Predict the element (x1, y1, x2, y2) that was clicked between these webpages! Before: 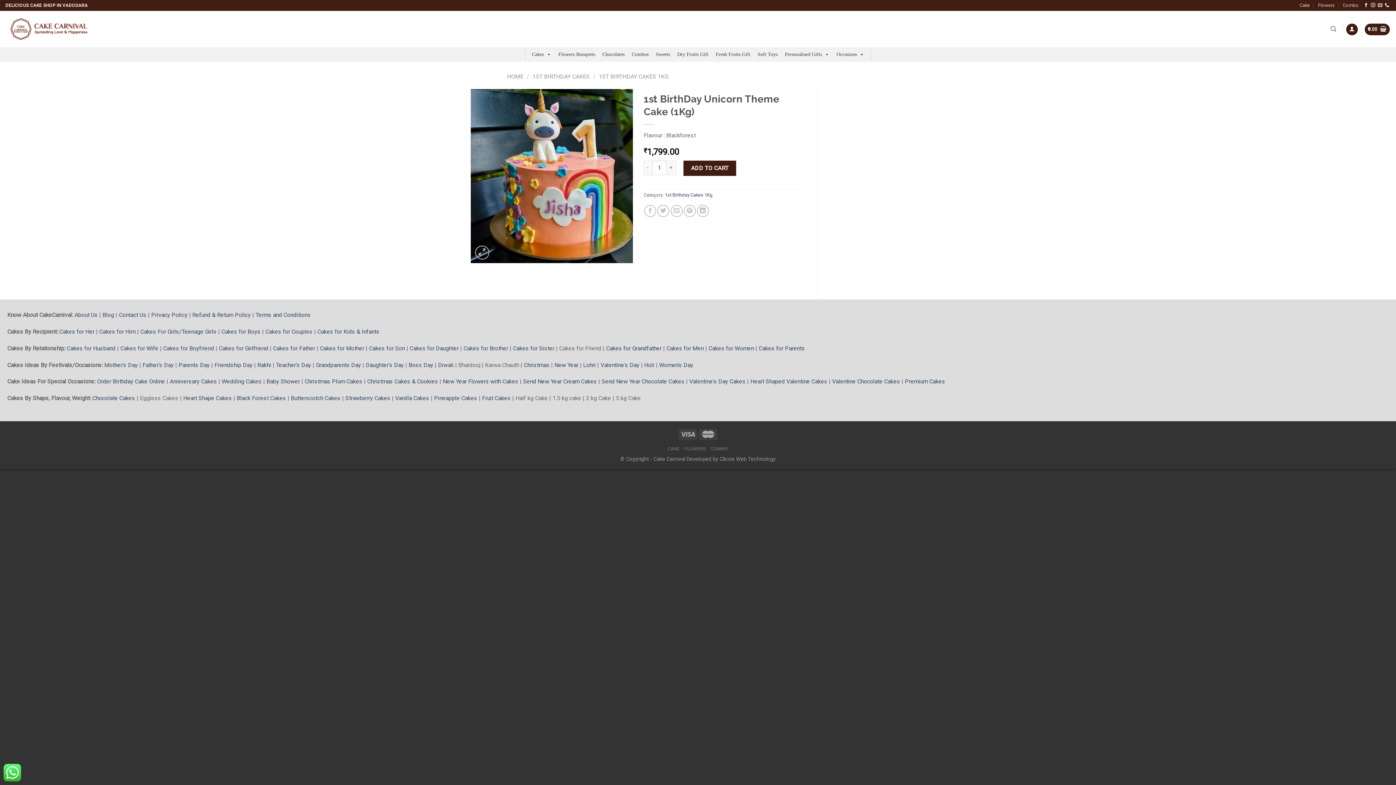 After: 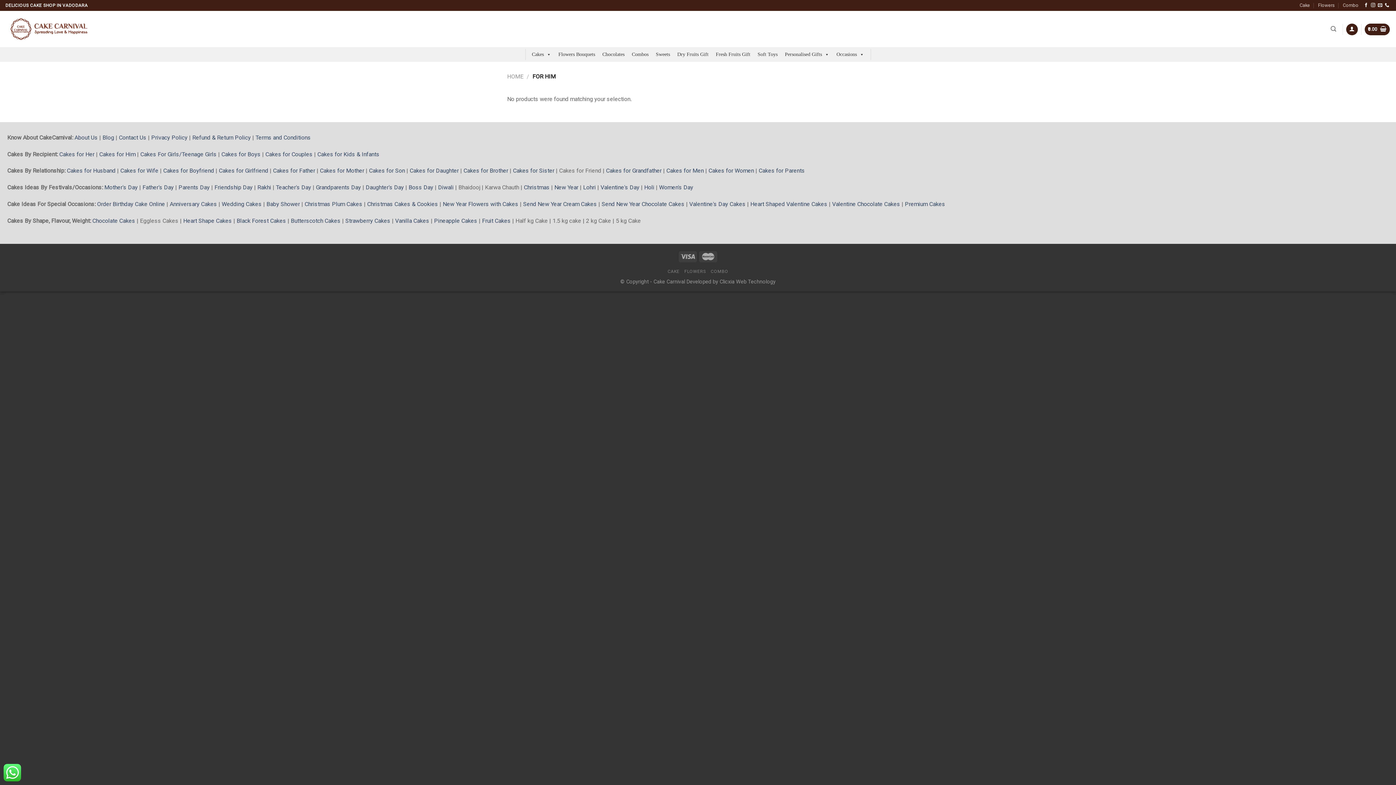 Action: bbox: (666, 345, 704, 351) label: Cakes for Men